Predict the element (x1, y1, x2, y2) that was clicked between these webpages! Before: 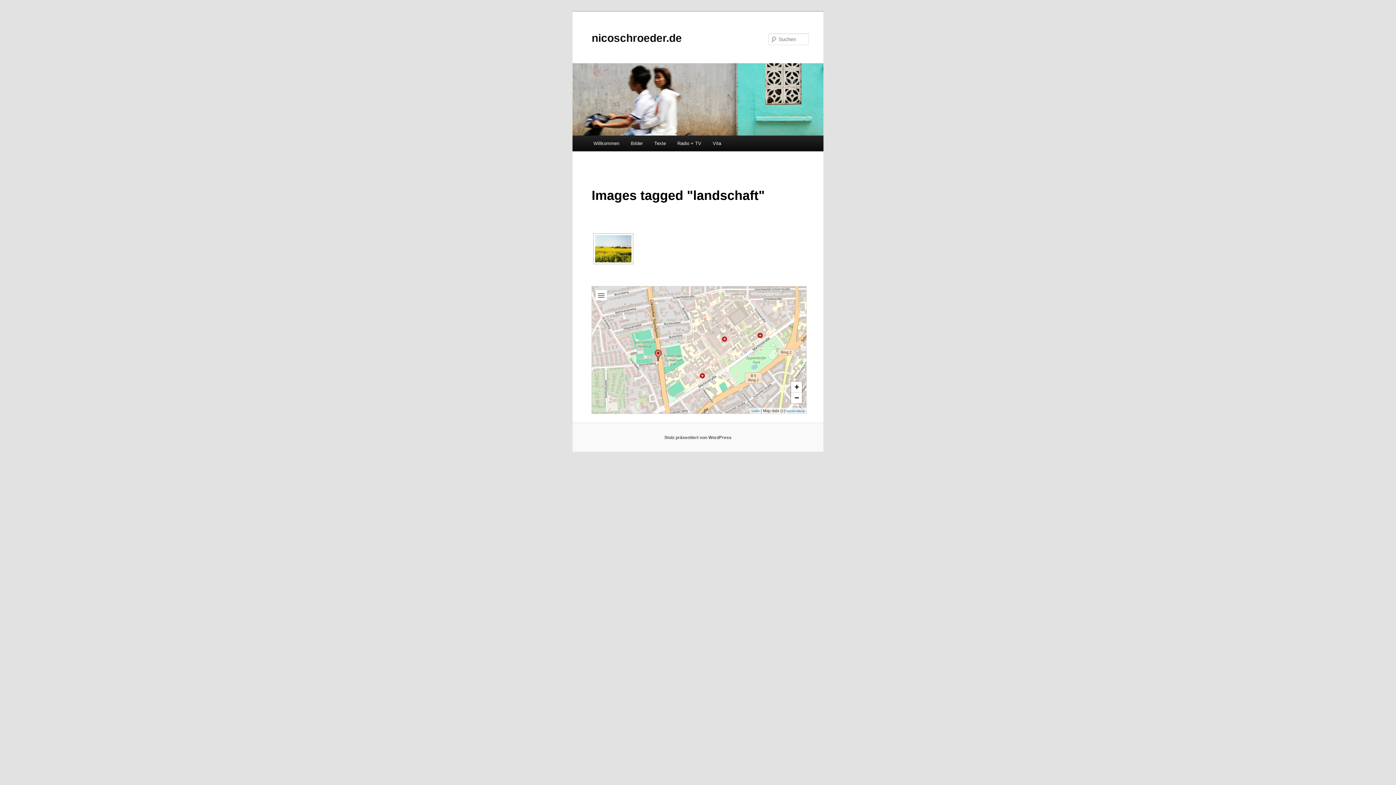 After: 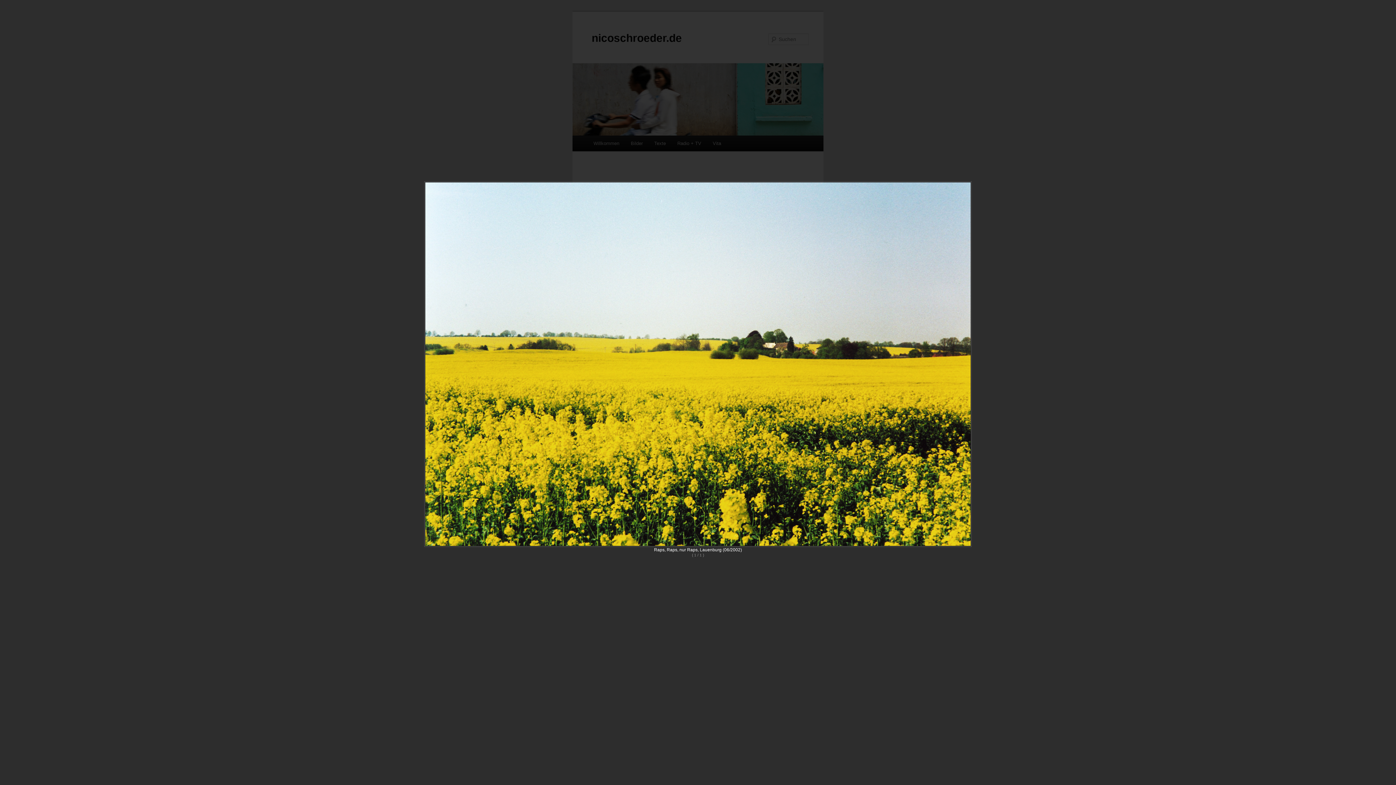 Action: bbox: (595, 235, 631, 262)